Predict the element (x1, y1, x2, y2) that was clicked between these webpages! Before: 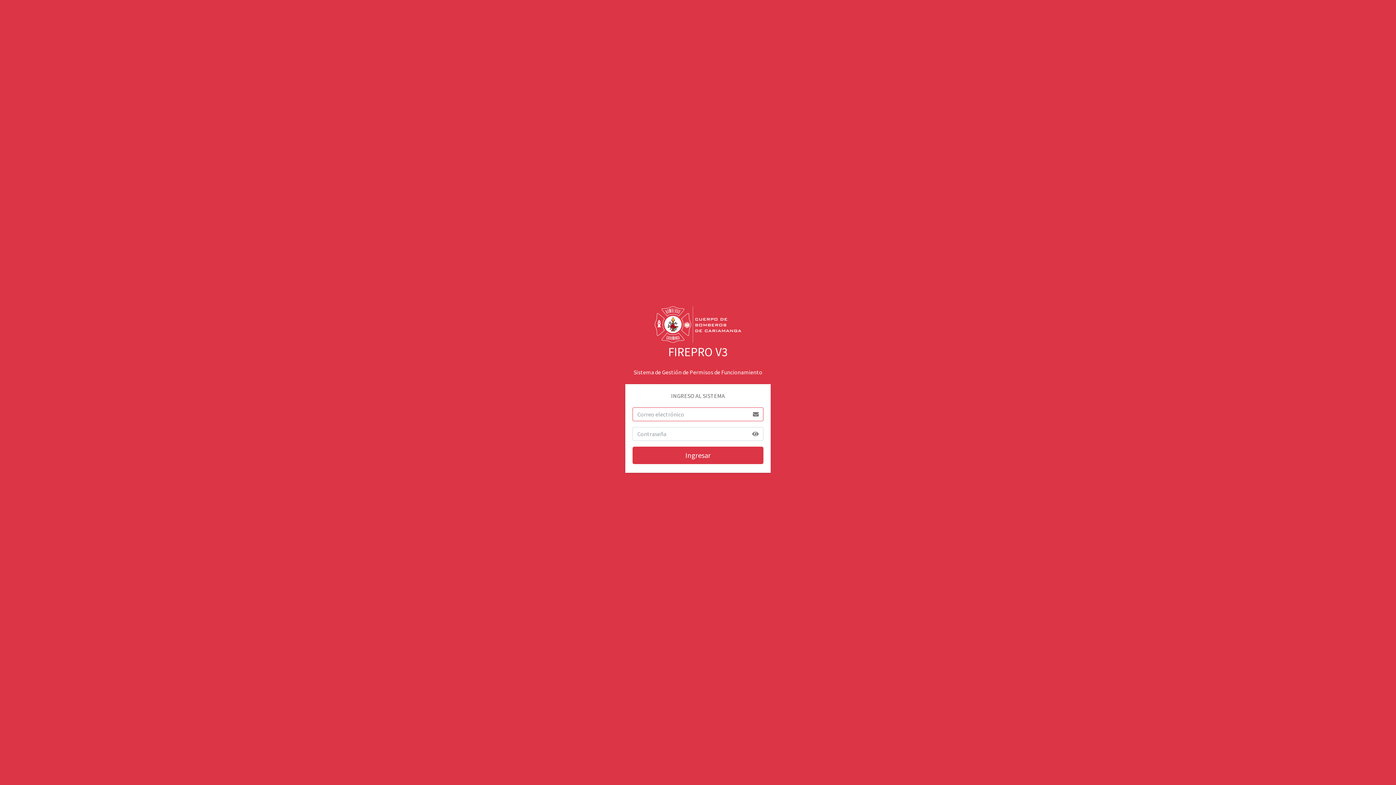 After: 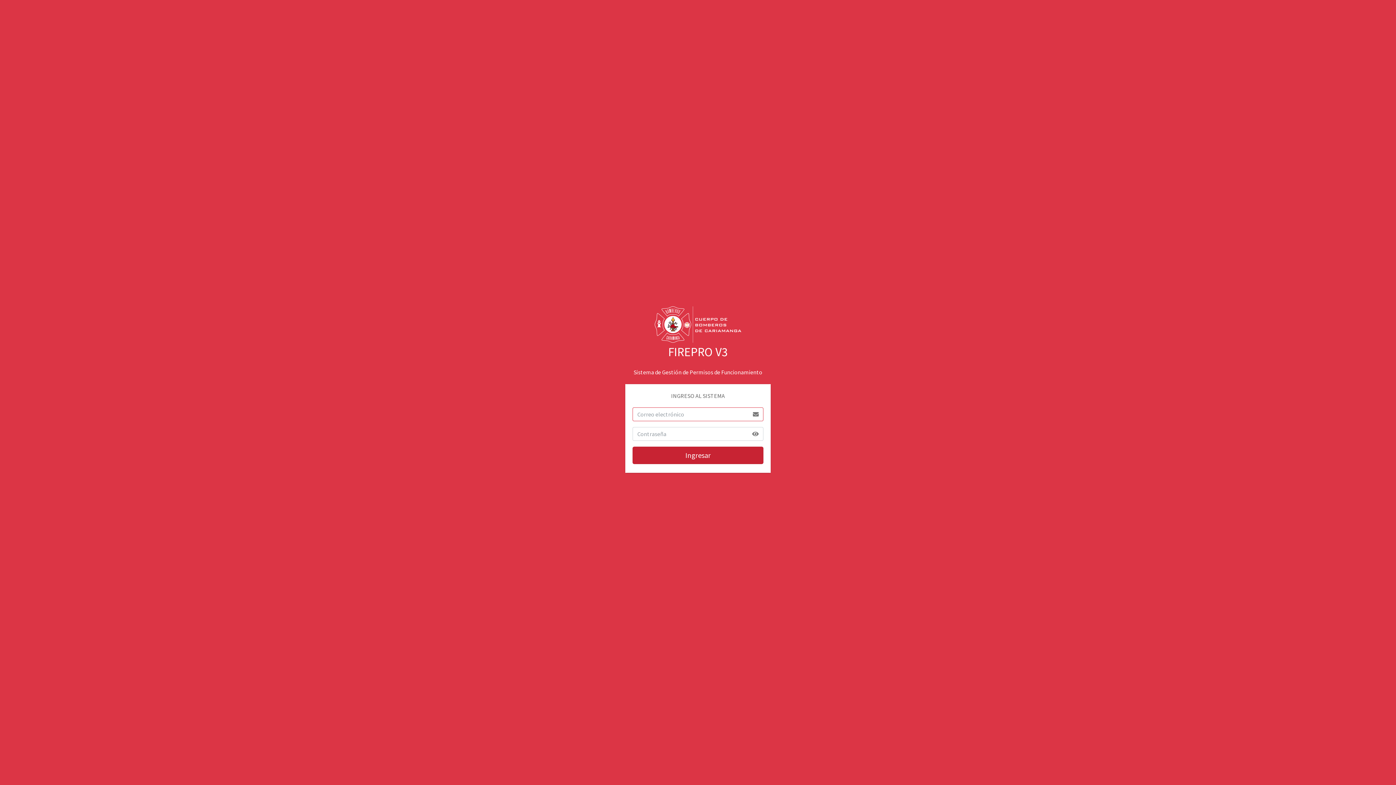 Action: bbox: (632, 446, 763, 464) label: Ingresar